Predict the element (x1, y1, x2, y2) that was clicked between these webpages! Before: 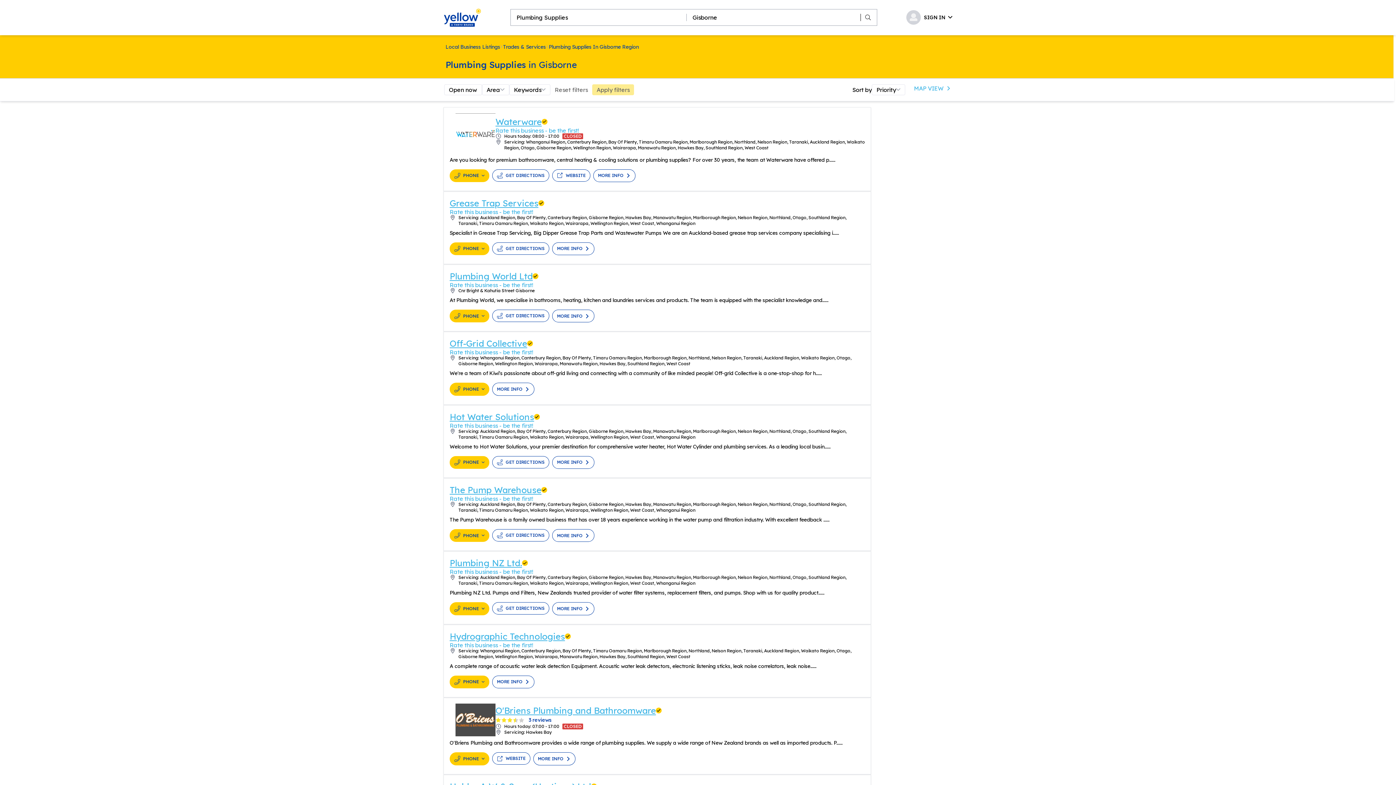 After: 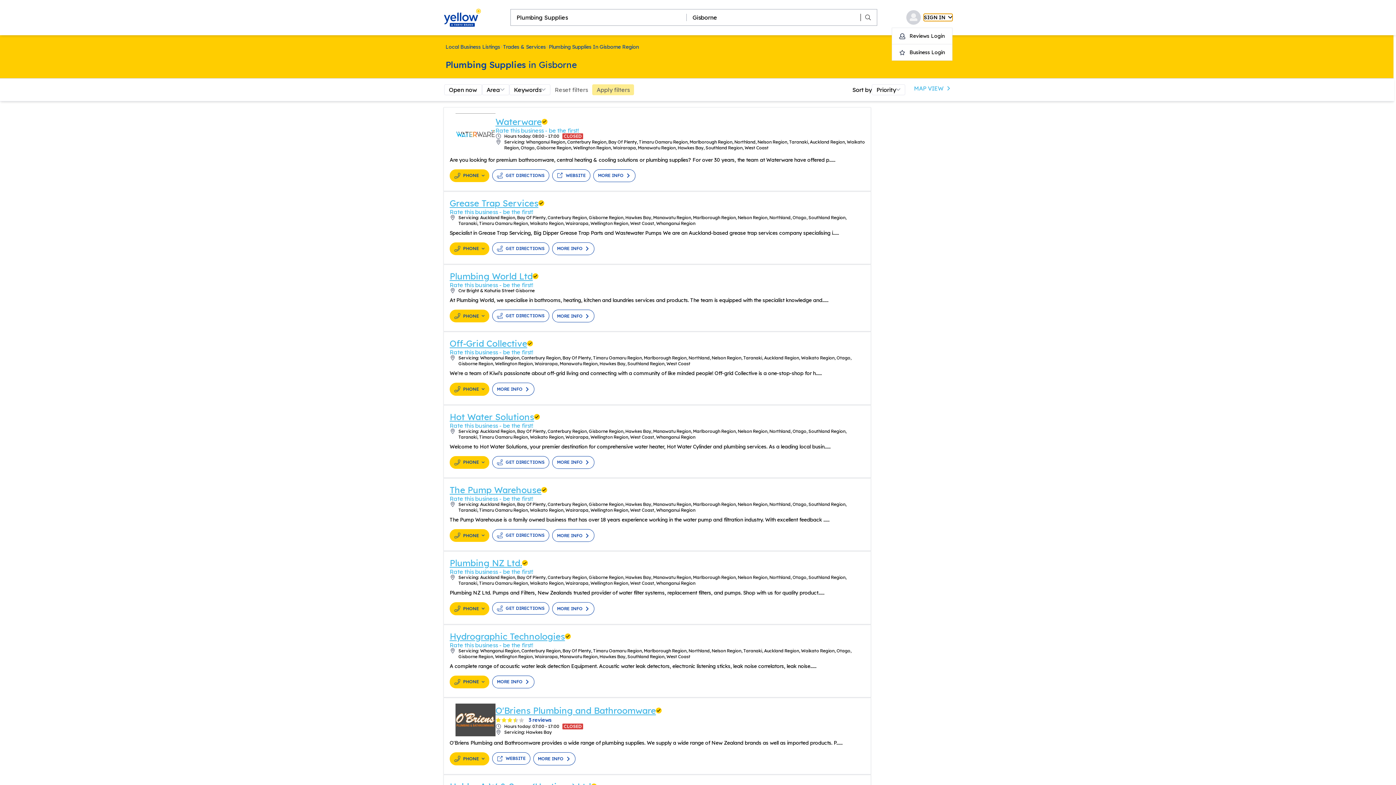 Action: bbox: (924, 13, 952, 21) label: SIGN IN